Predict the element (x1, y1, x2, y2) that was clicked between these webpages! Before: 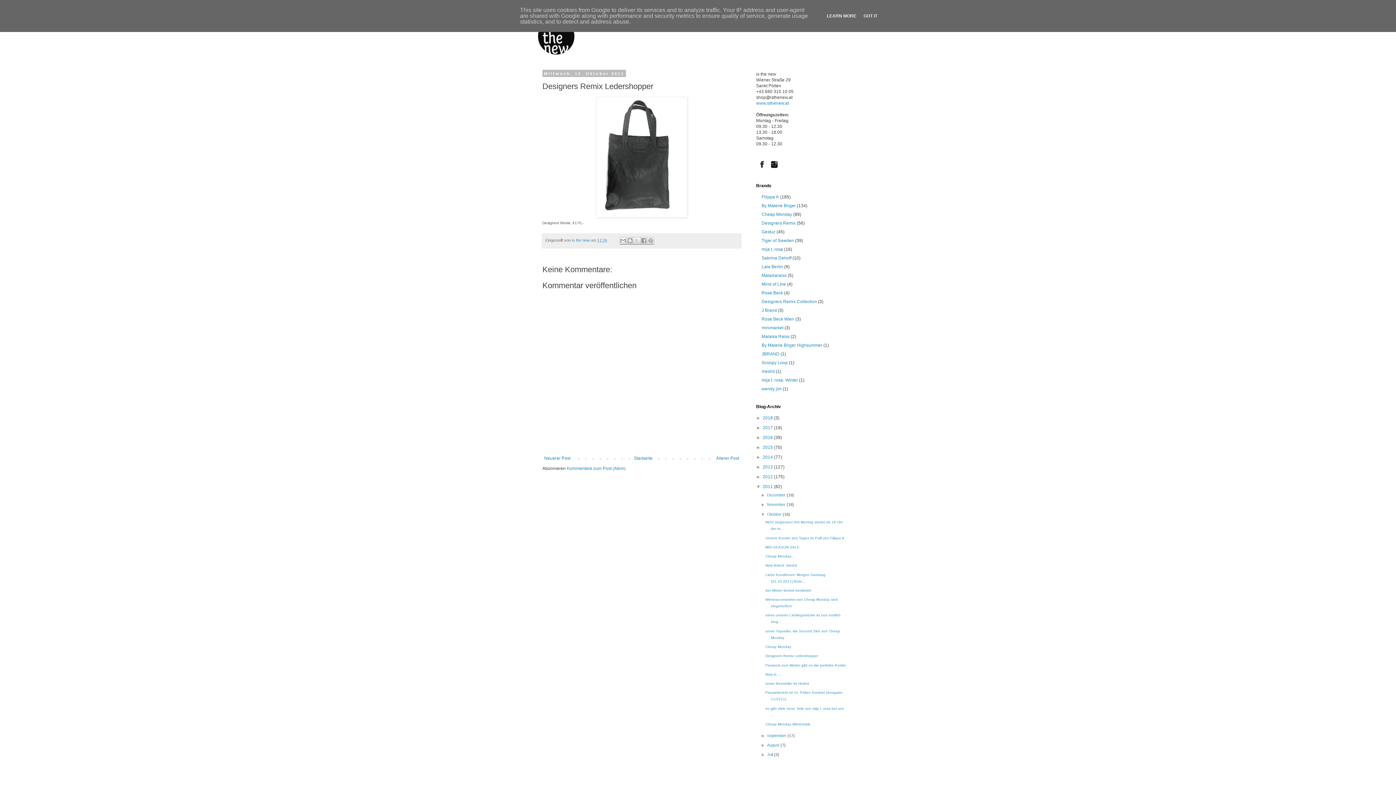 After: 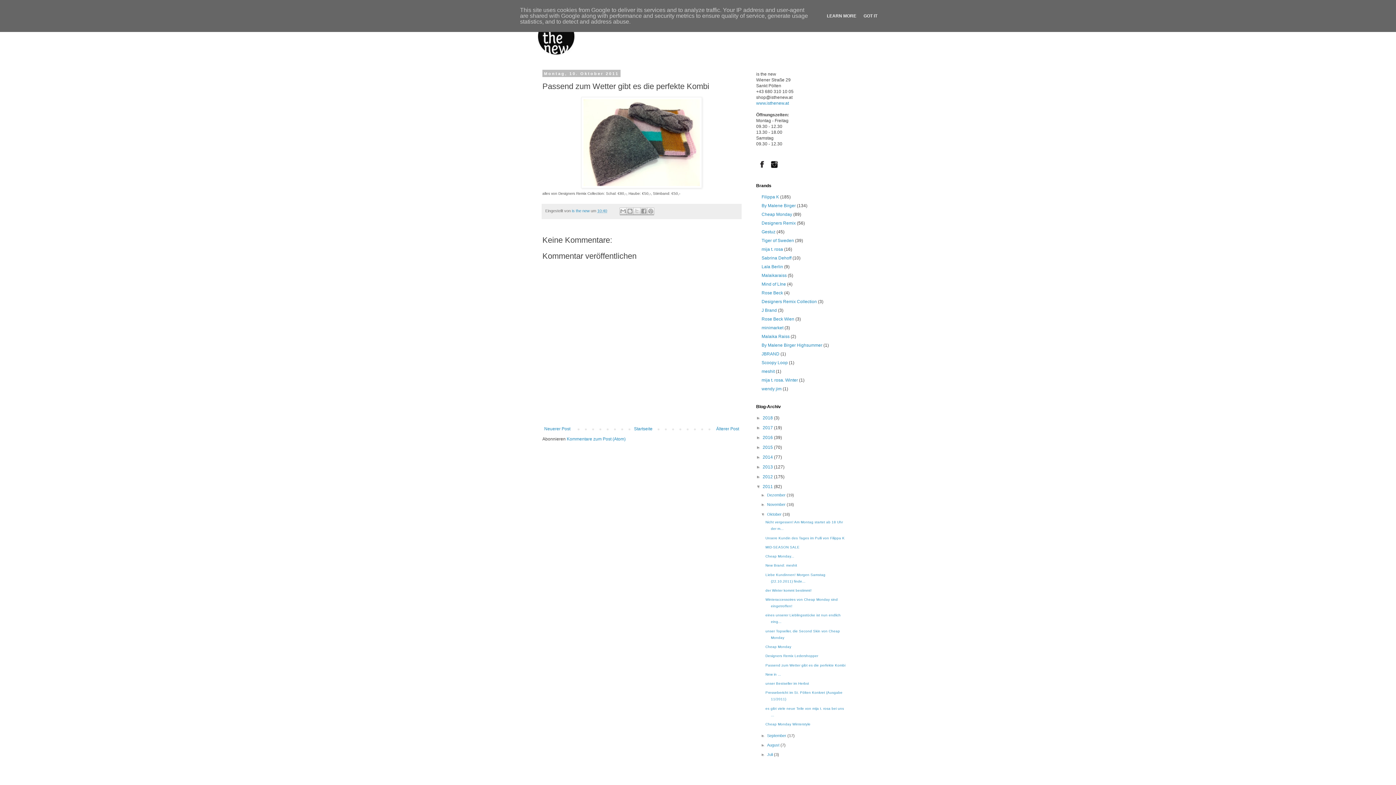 Action: label: Älterer Post bbox: (714, 454, 741, 462)